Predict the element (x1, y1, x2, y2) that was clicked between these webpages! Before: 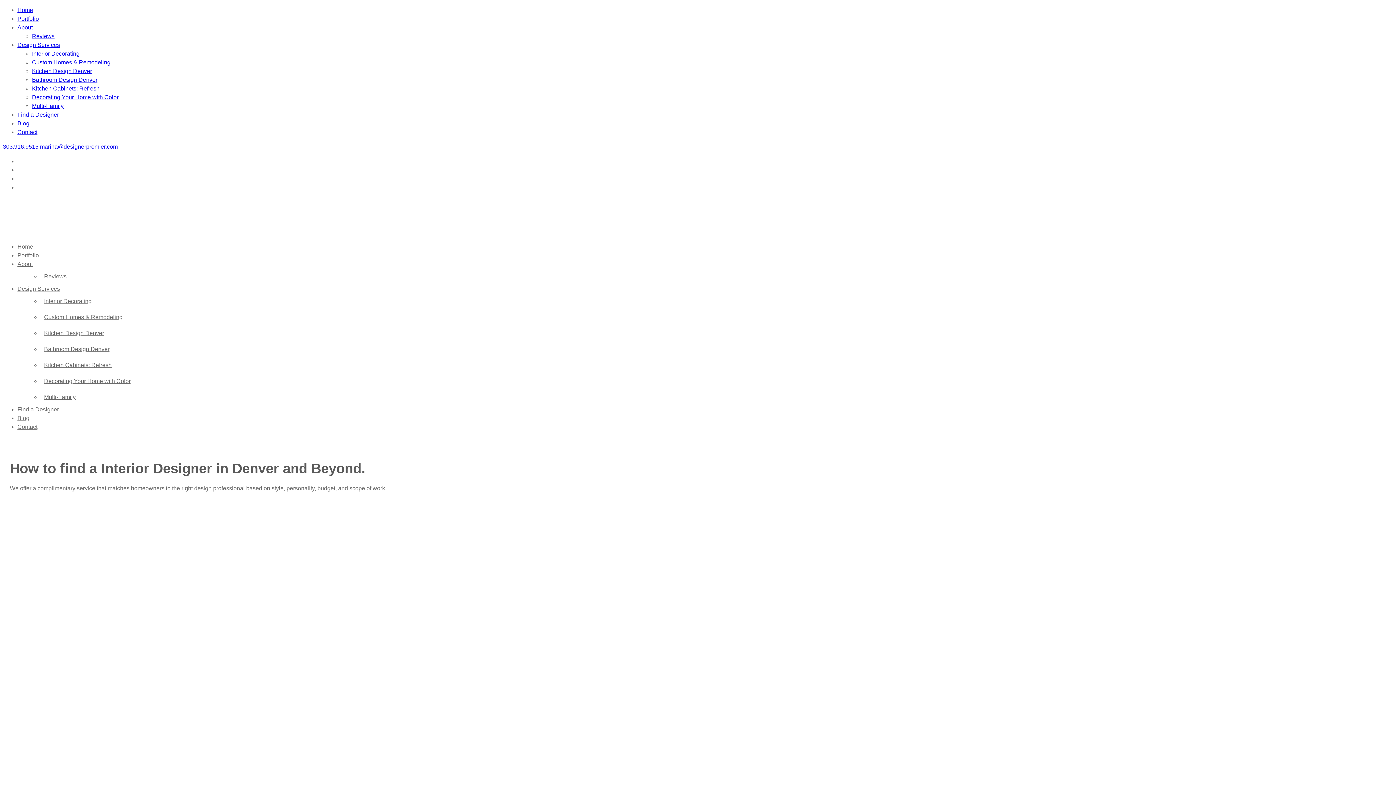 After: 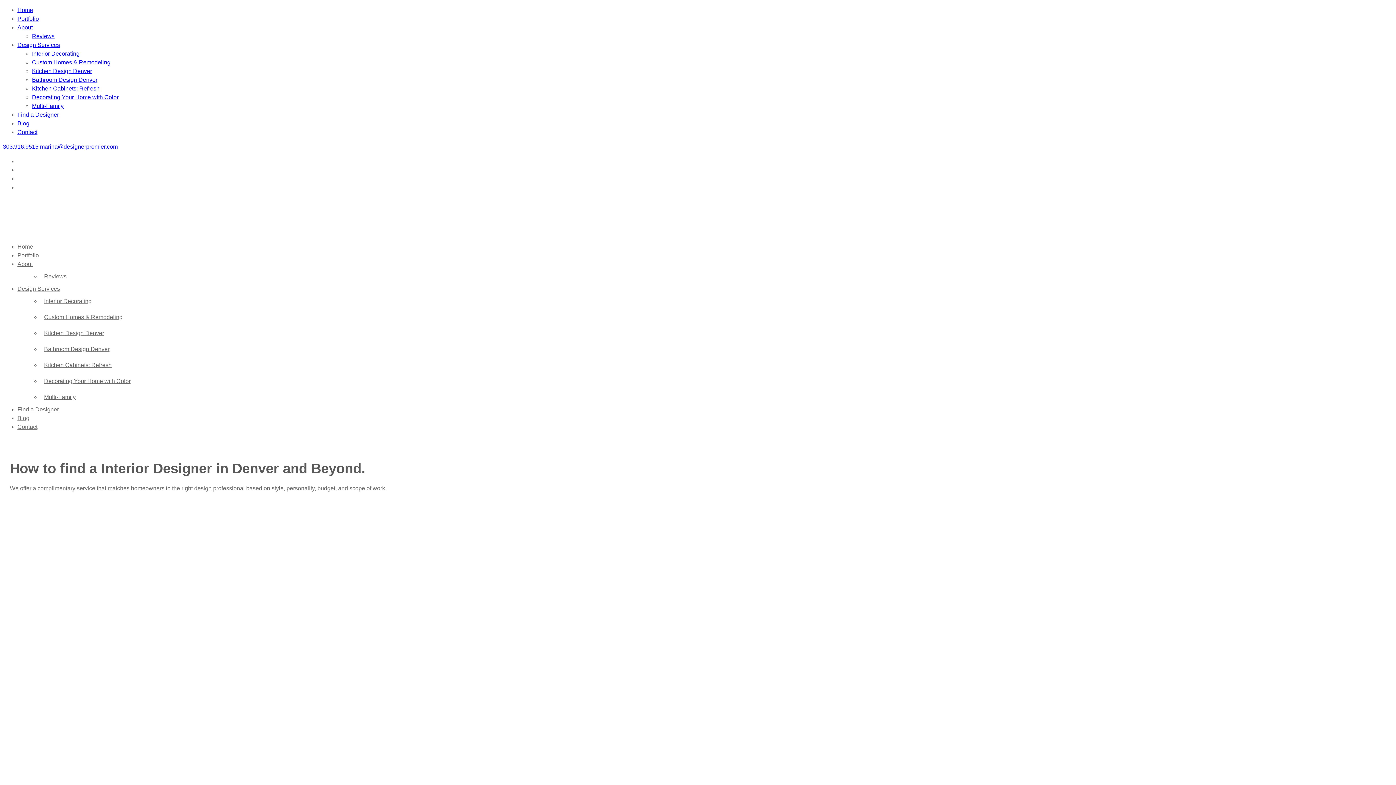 Action: bbox: (17, 154, 24, 168)